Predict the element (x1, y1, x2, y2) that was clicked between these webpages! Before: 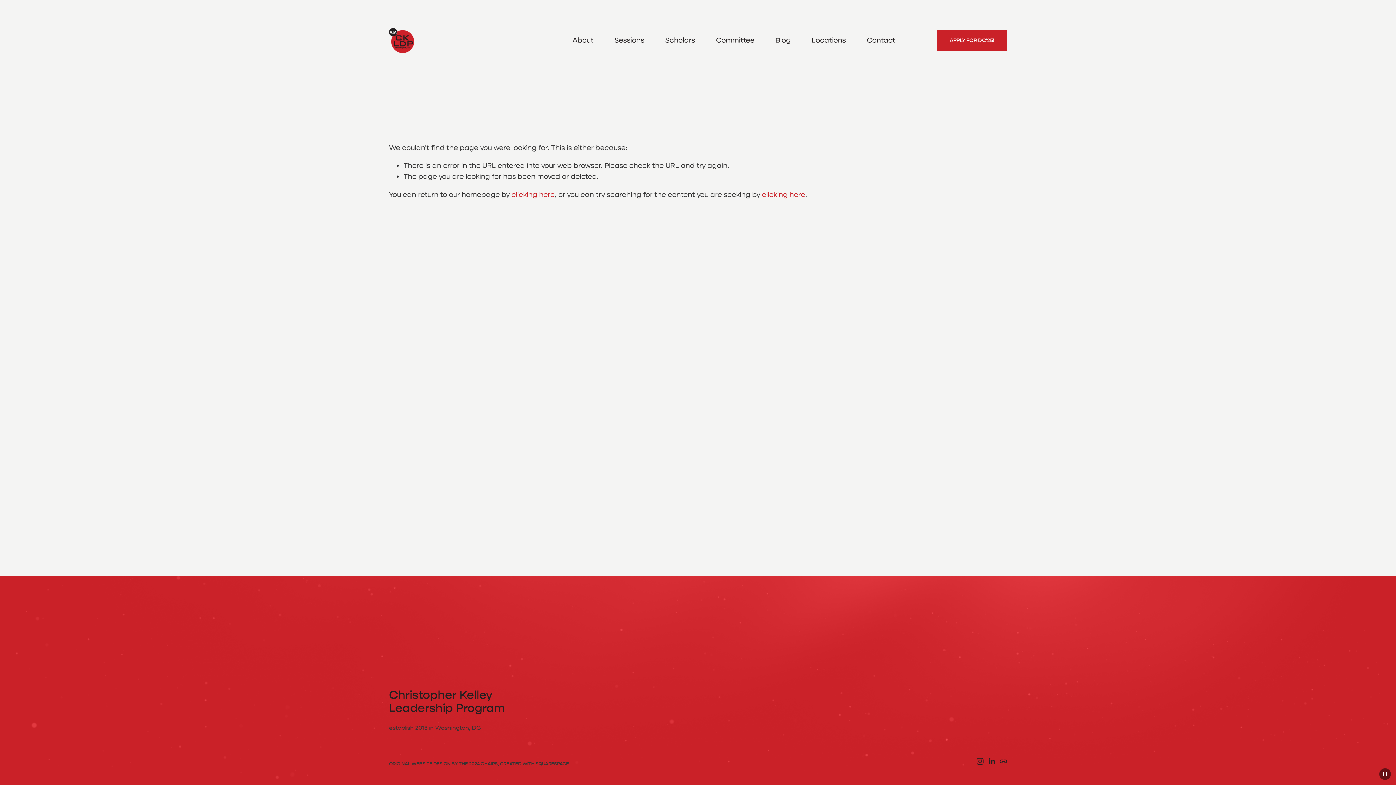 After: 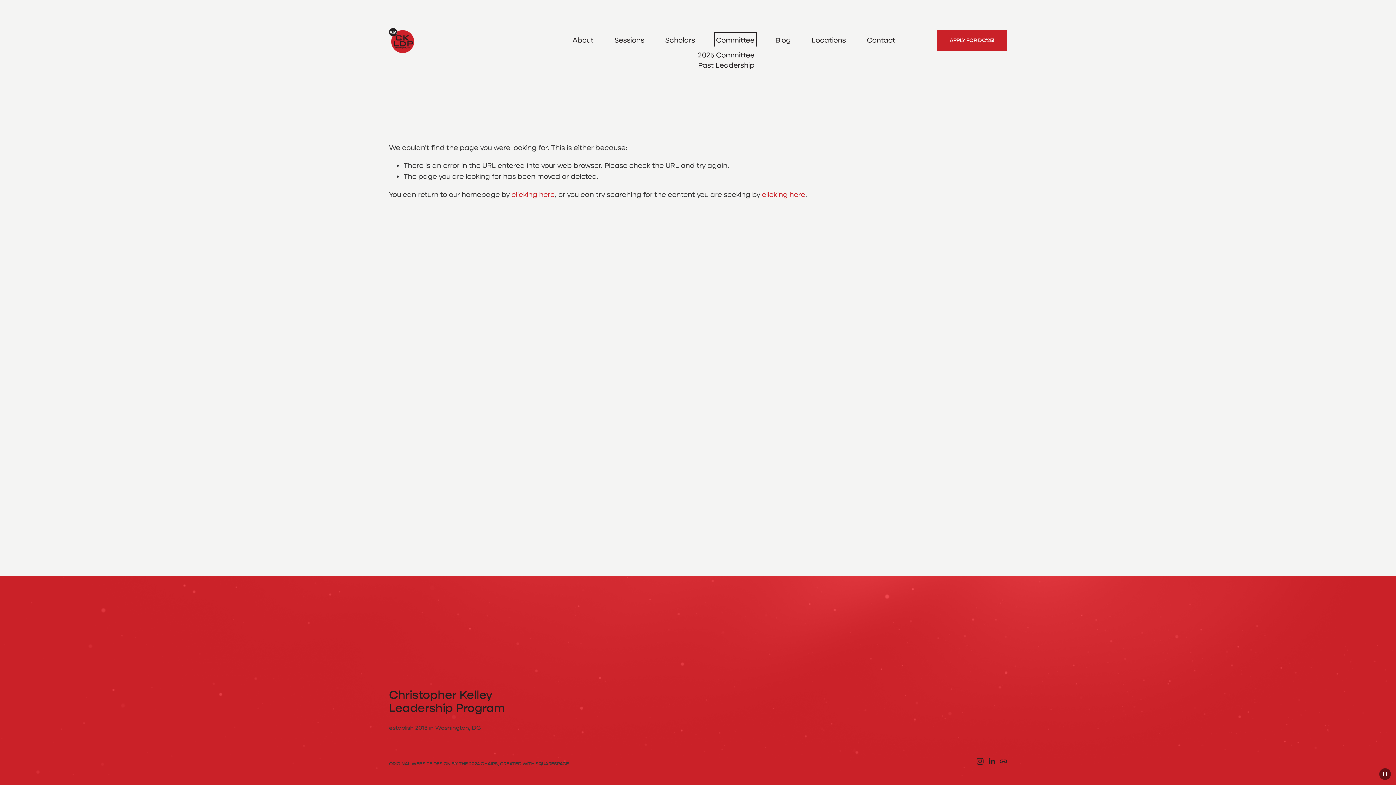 Action: bbox: (716, 34, 754, 46) label: folder dropdown